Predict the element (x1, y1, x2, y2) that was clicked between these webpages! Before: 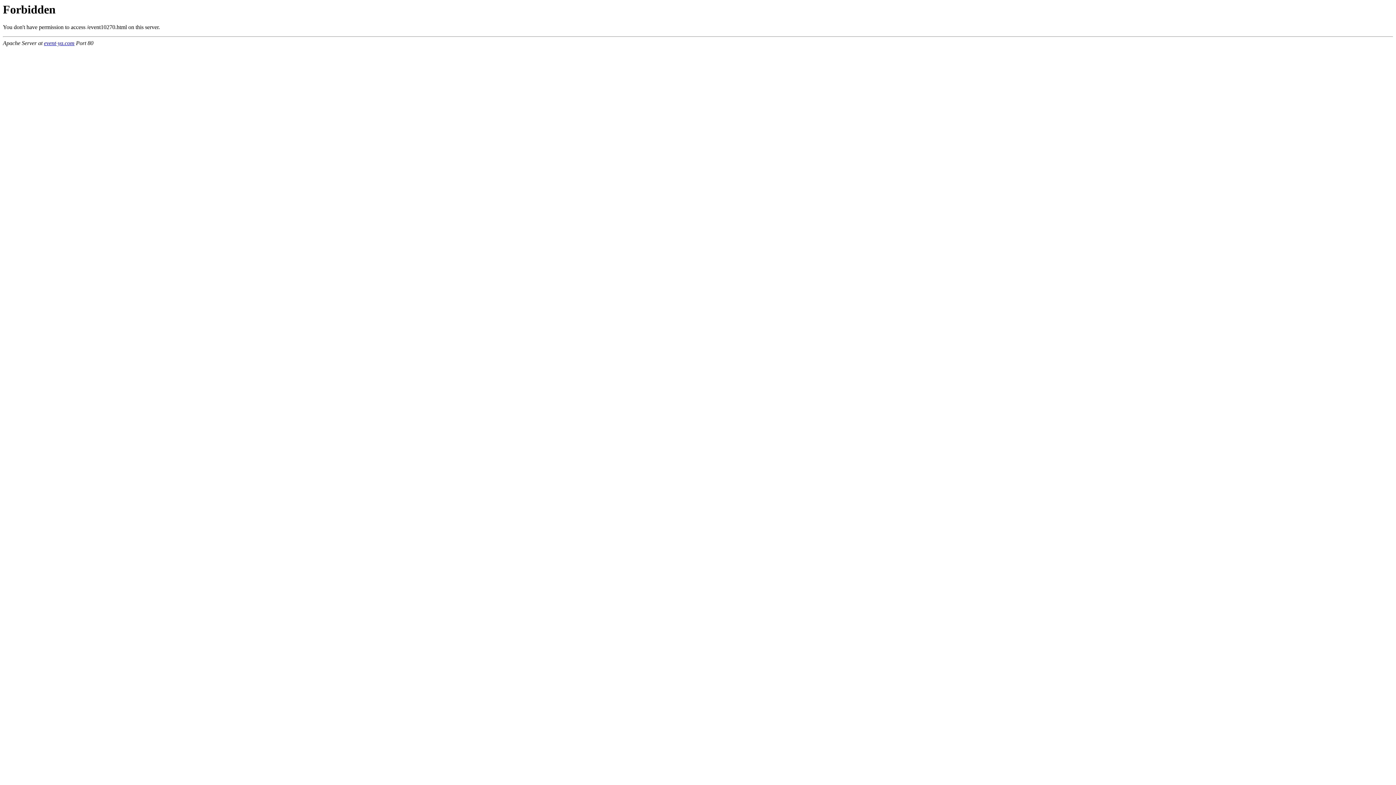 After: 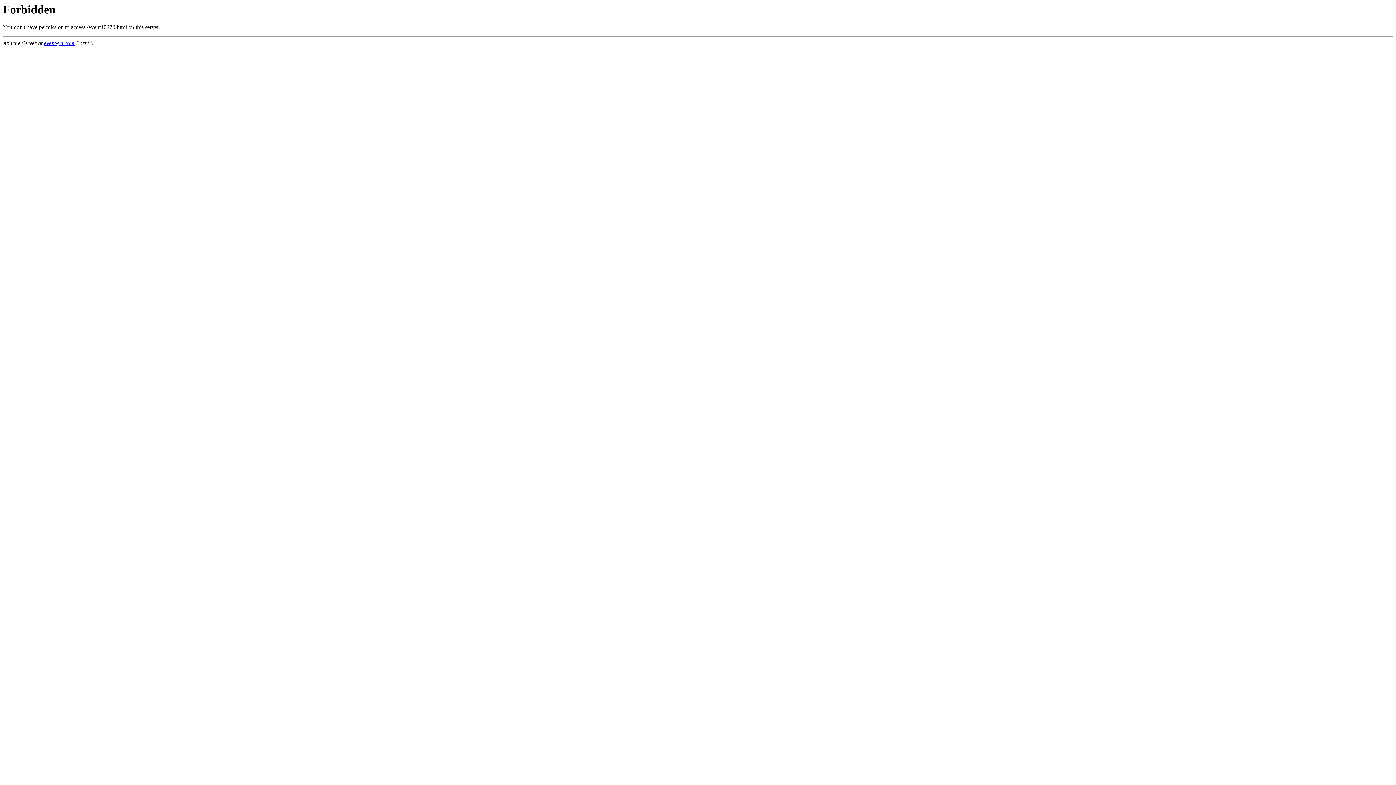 Action: bbox: (44, 40, 74, 46) label: event-ya.com